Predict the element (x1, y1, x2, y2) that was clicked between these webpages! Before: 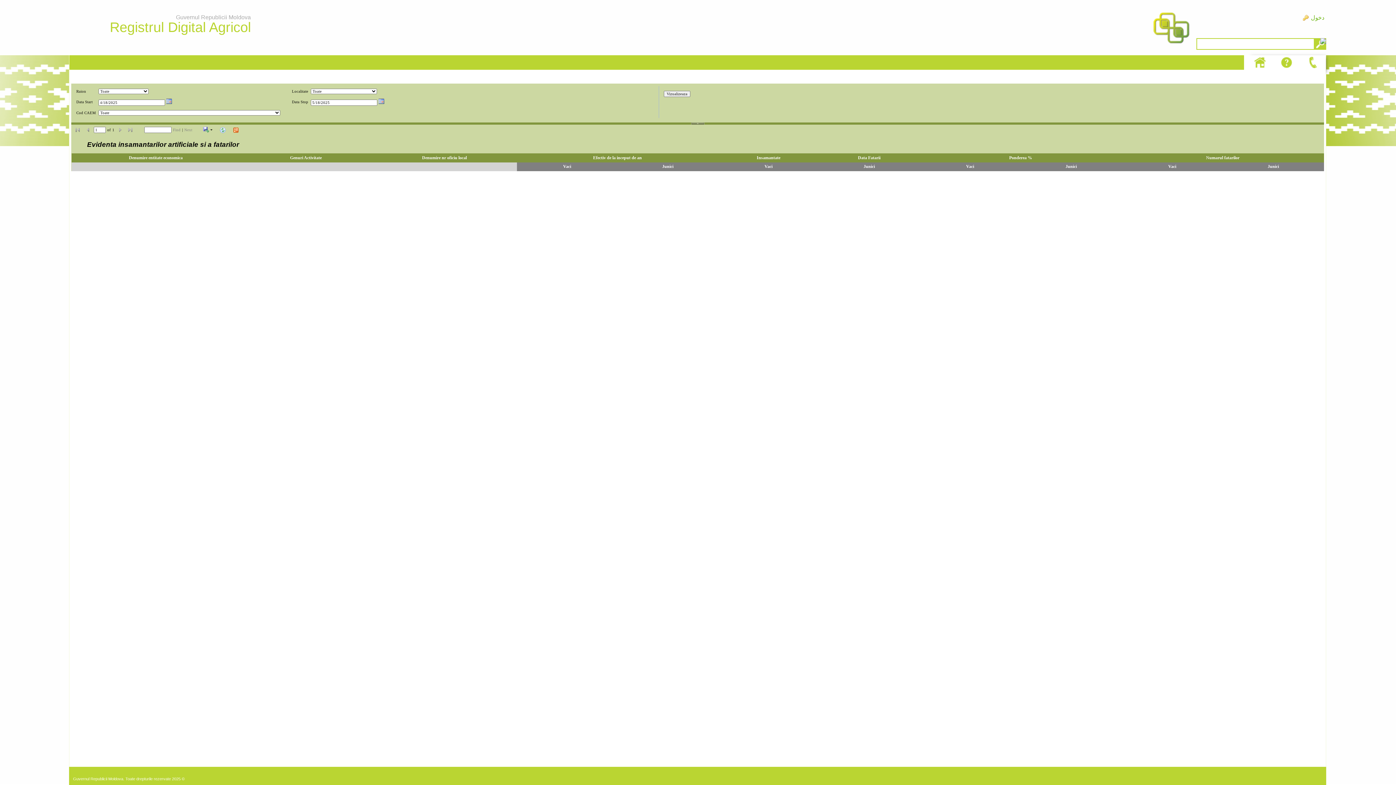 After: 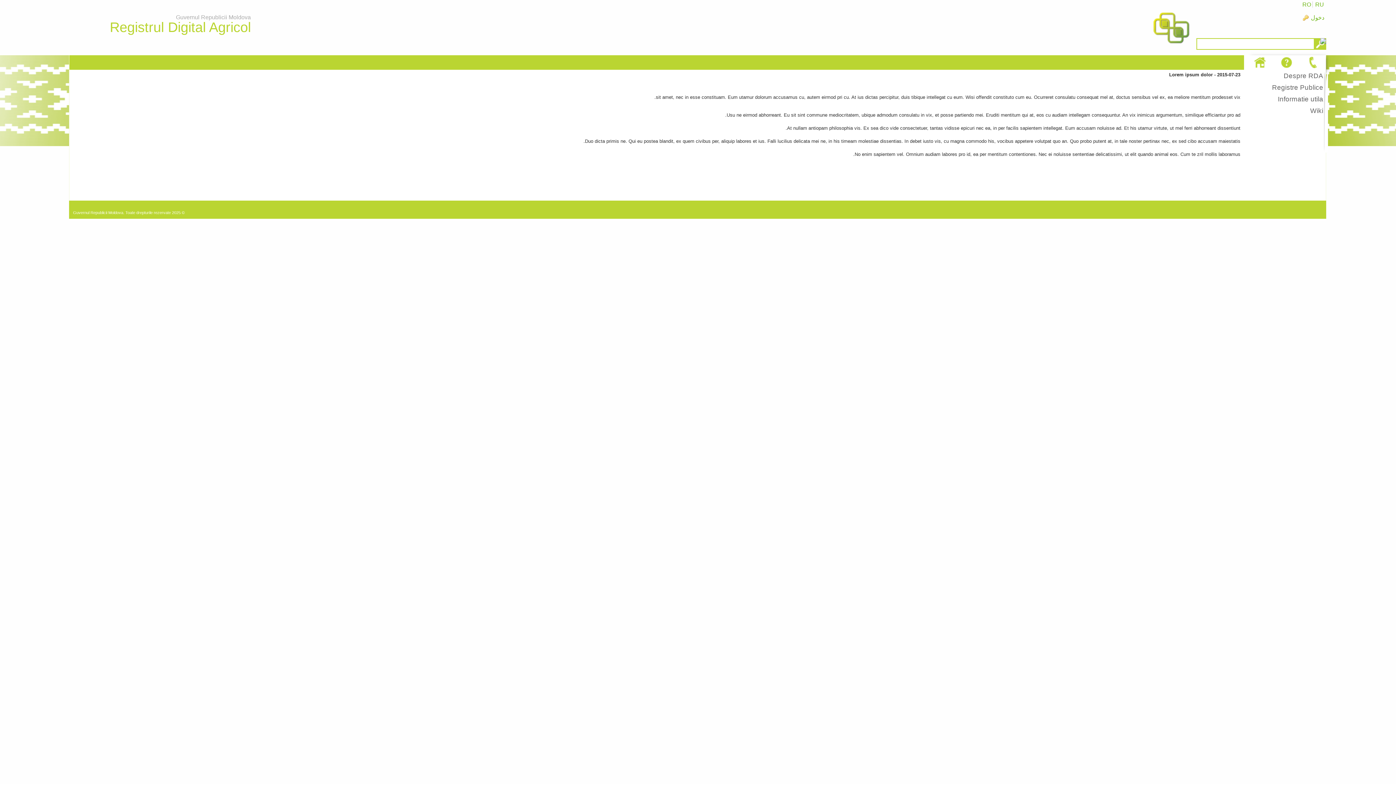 Action: bbox: (1304, 55, 1322, 69)